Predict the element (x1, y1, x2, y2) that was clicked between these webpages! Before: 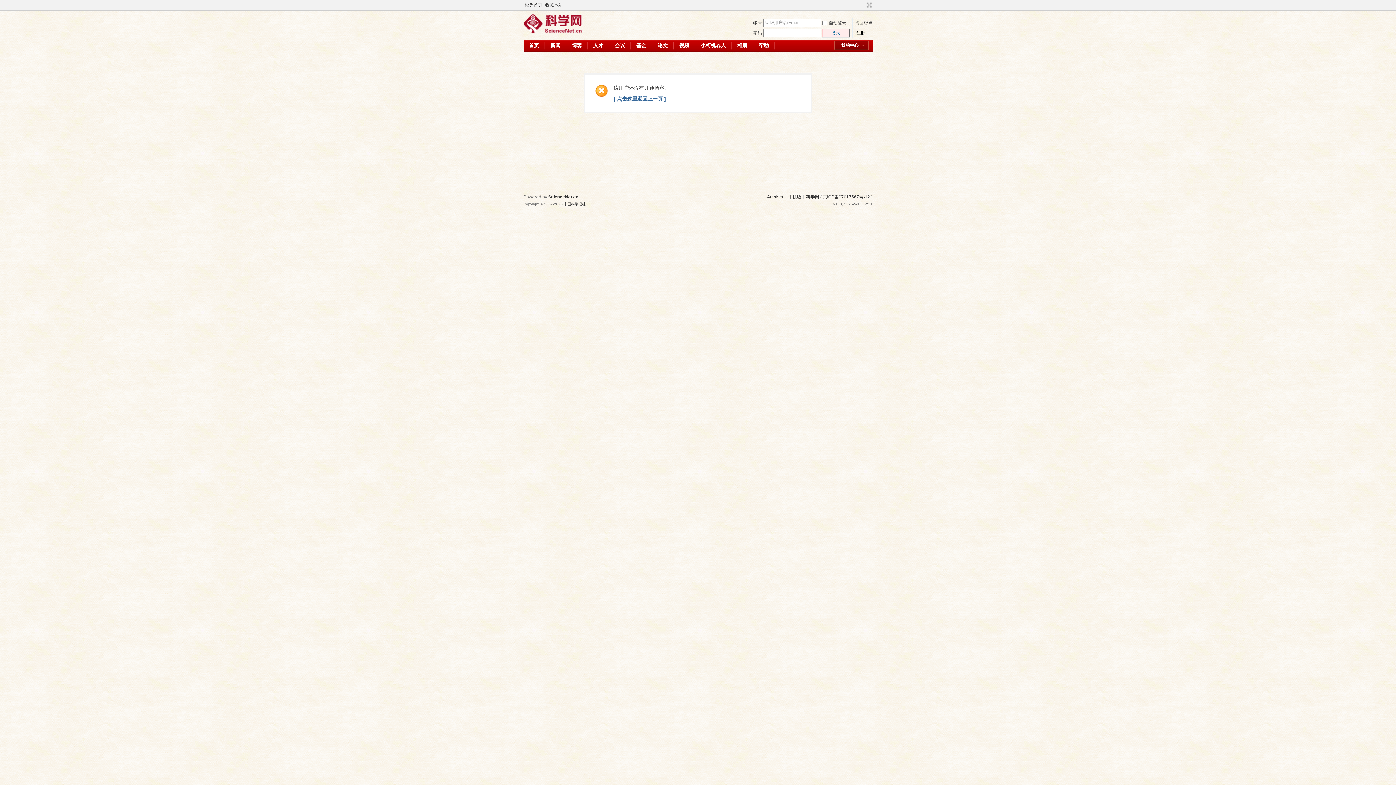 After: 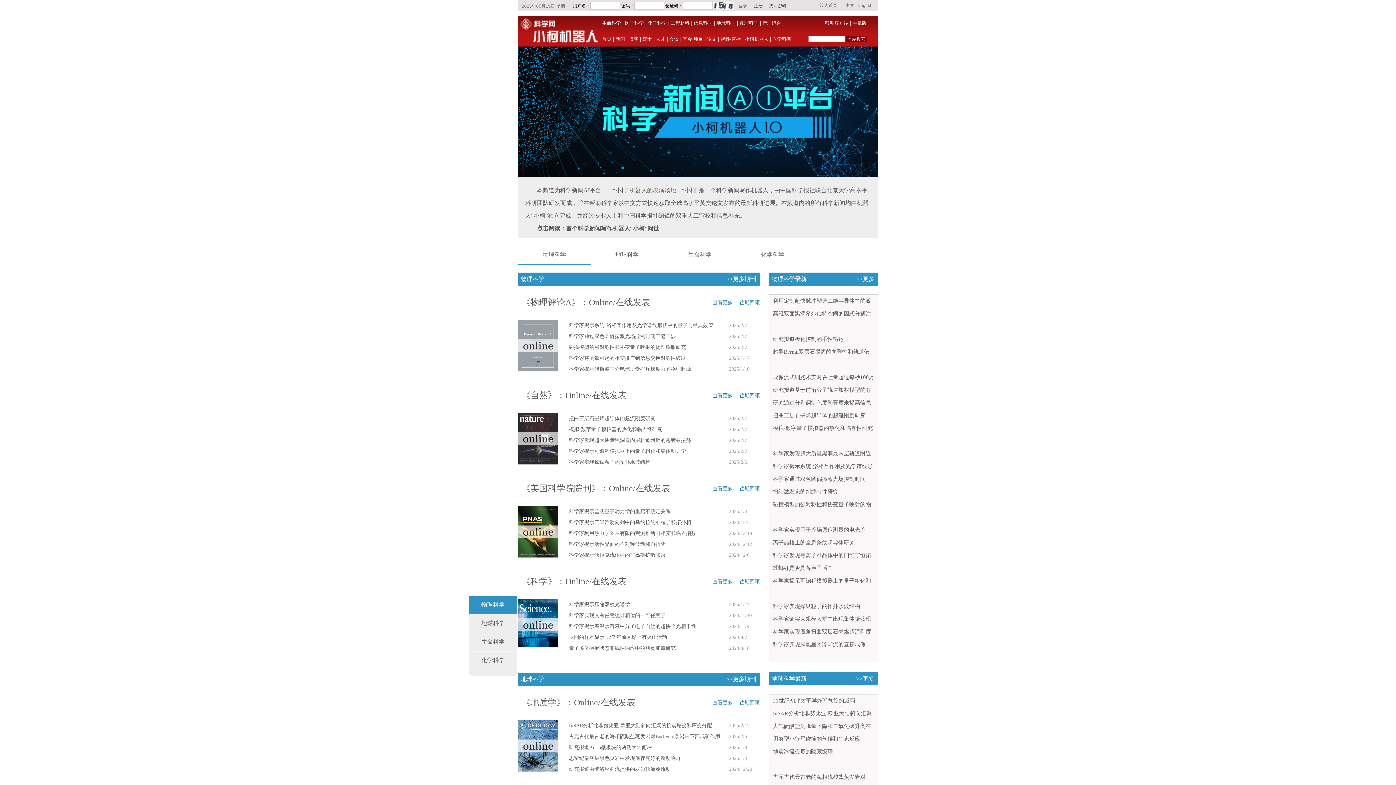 Action: label: 小柯机器人 bbox: (695, 39, 731, 51)